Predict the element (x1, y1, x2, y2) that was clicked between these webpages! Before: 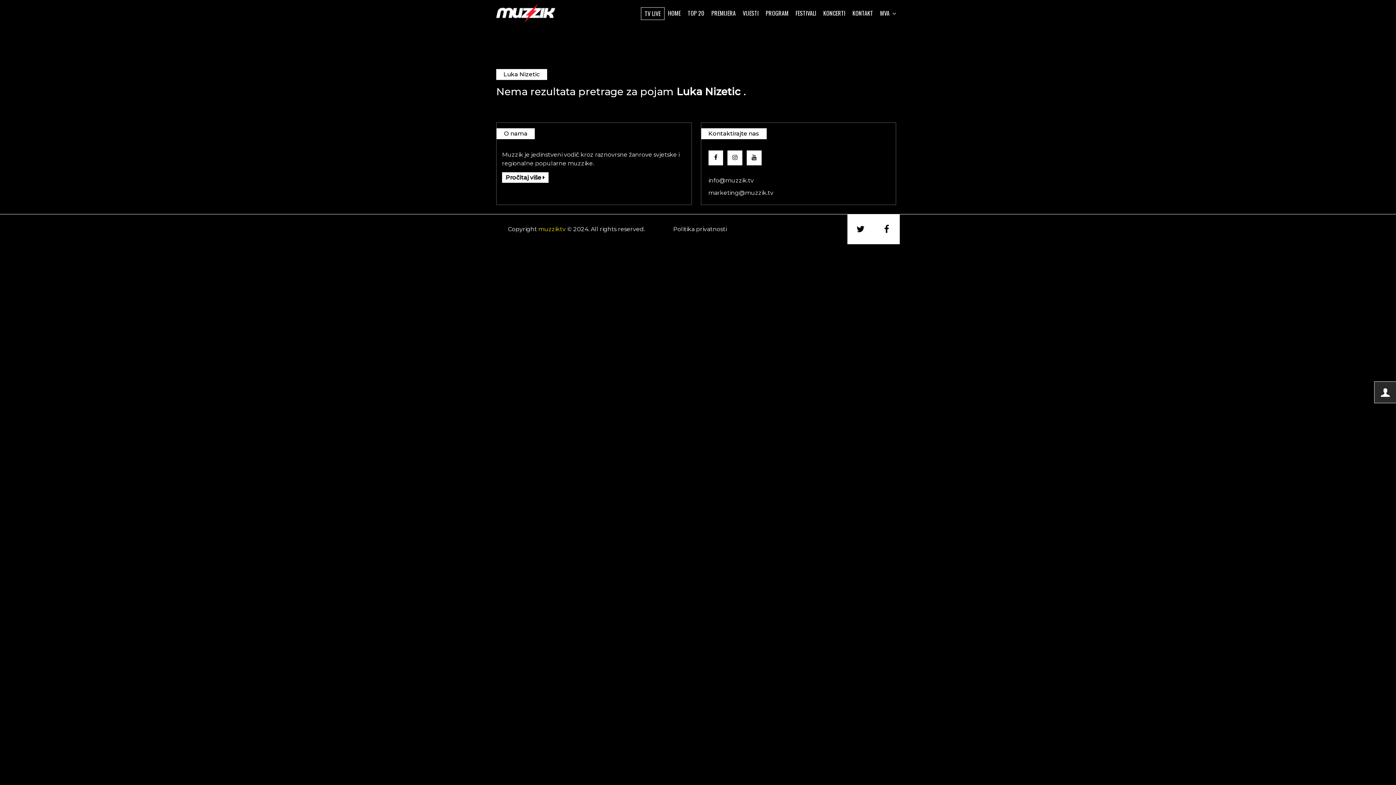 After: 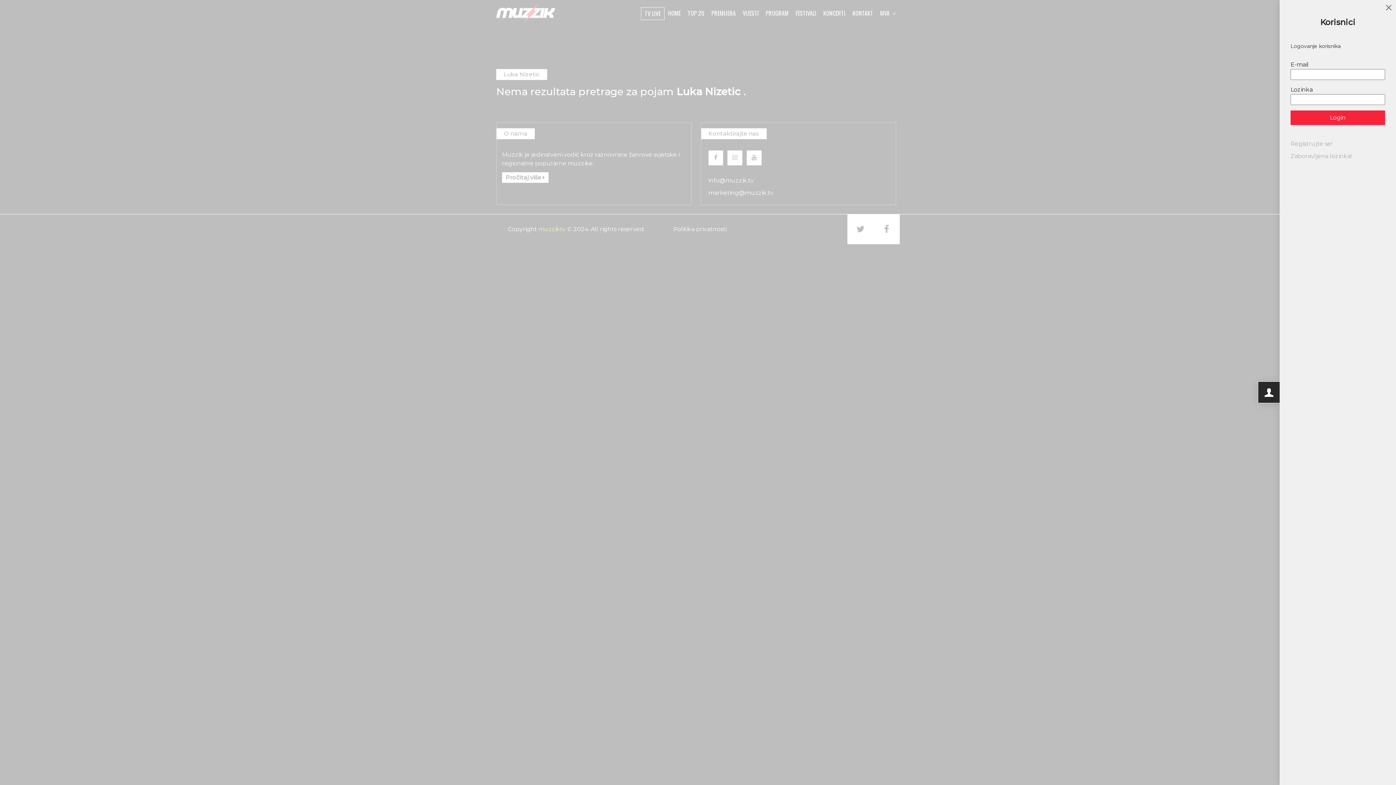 Action: bbox: (1374, 381, 1399, 403) label: Logovanje korisnika